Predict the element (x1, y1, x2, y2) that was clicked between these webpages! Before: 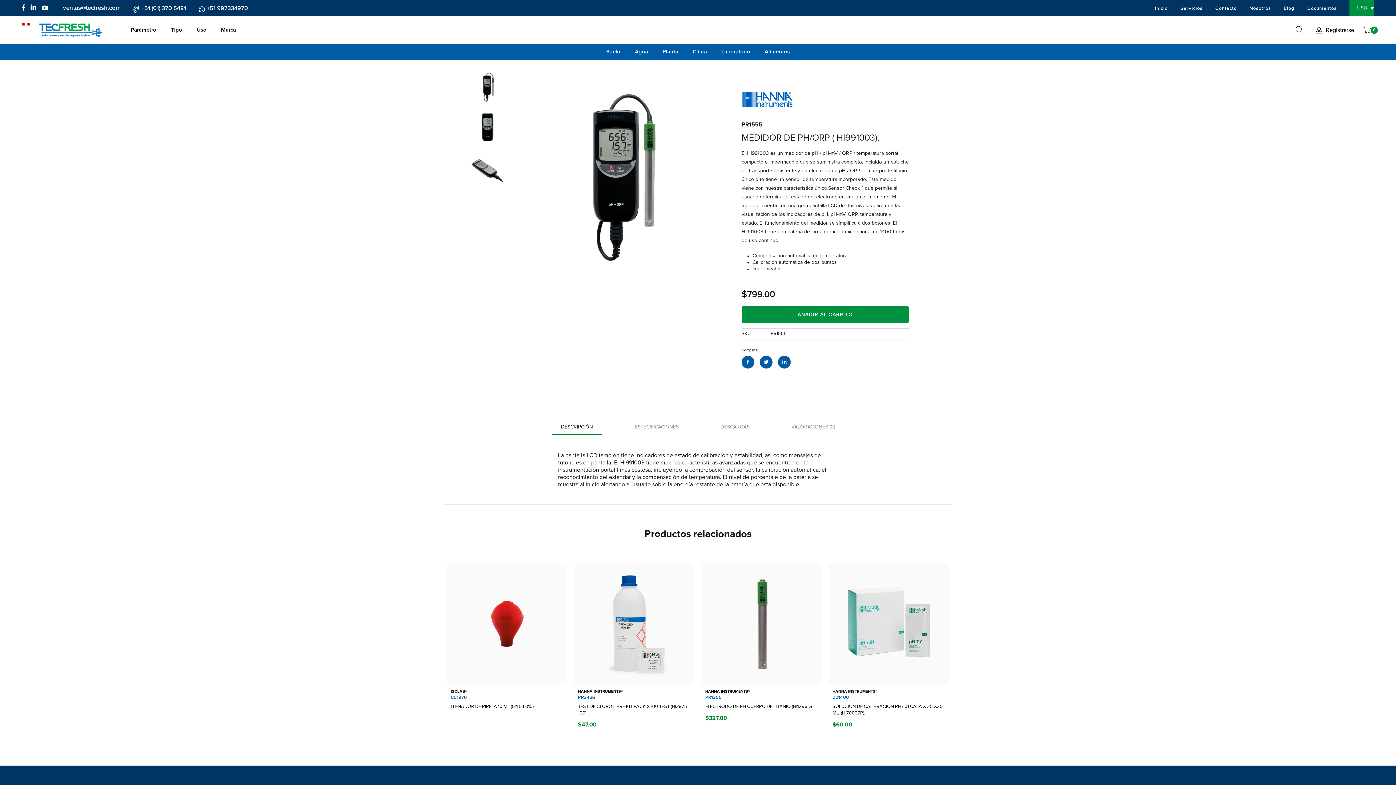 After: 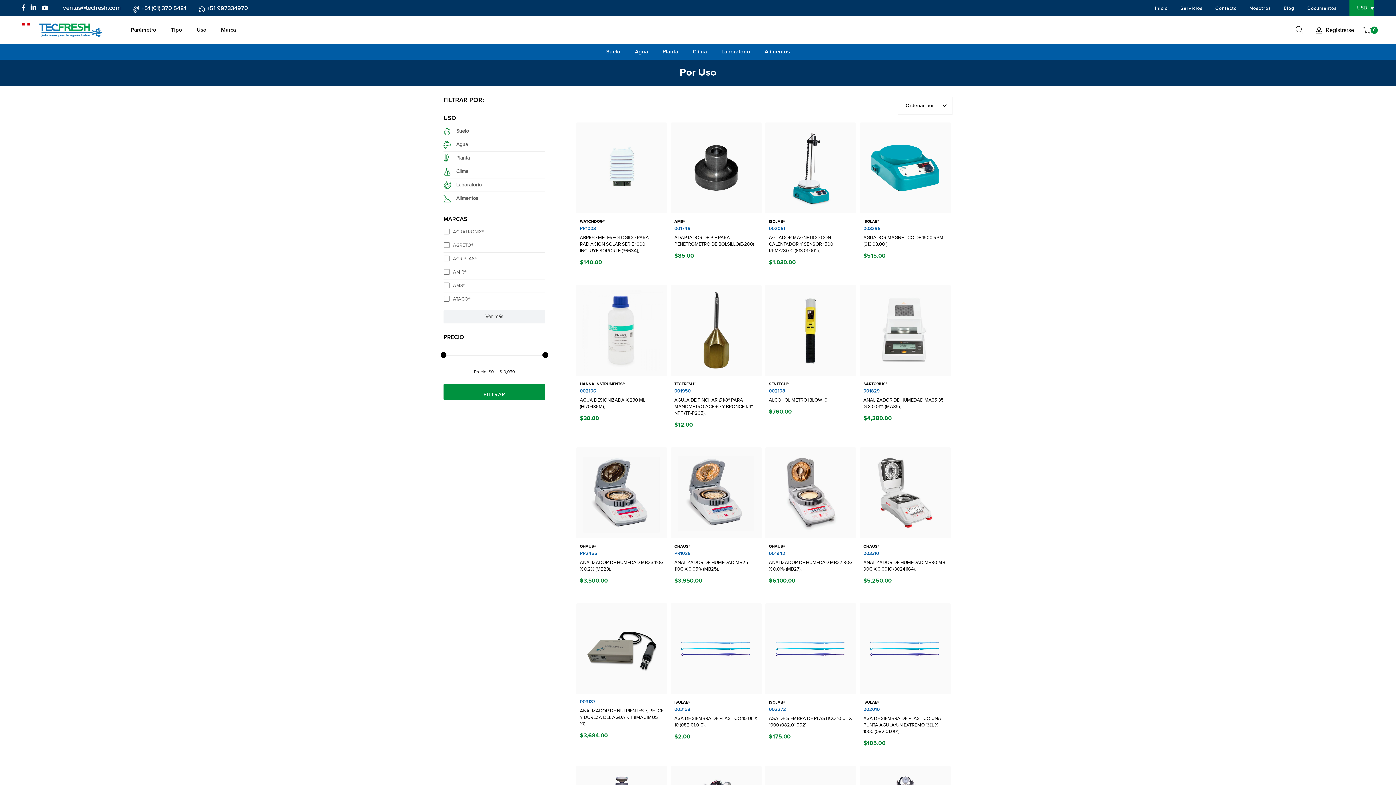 Action: bbox: (189, 24, 213, 35) label: Uso